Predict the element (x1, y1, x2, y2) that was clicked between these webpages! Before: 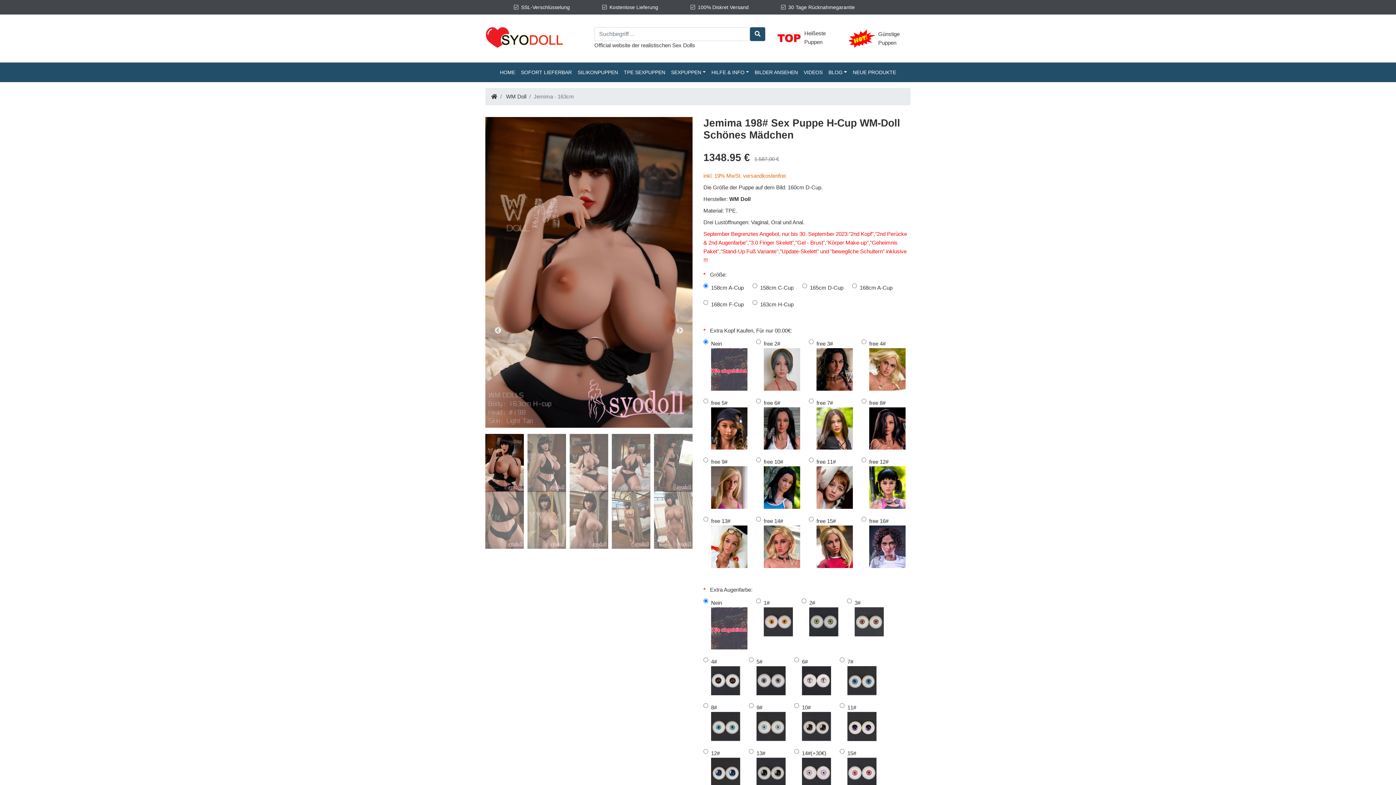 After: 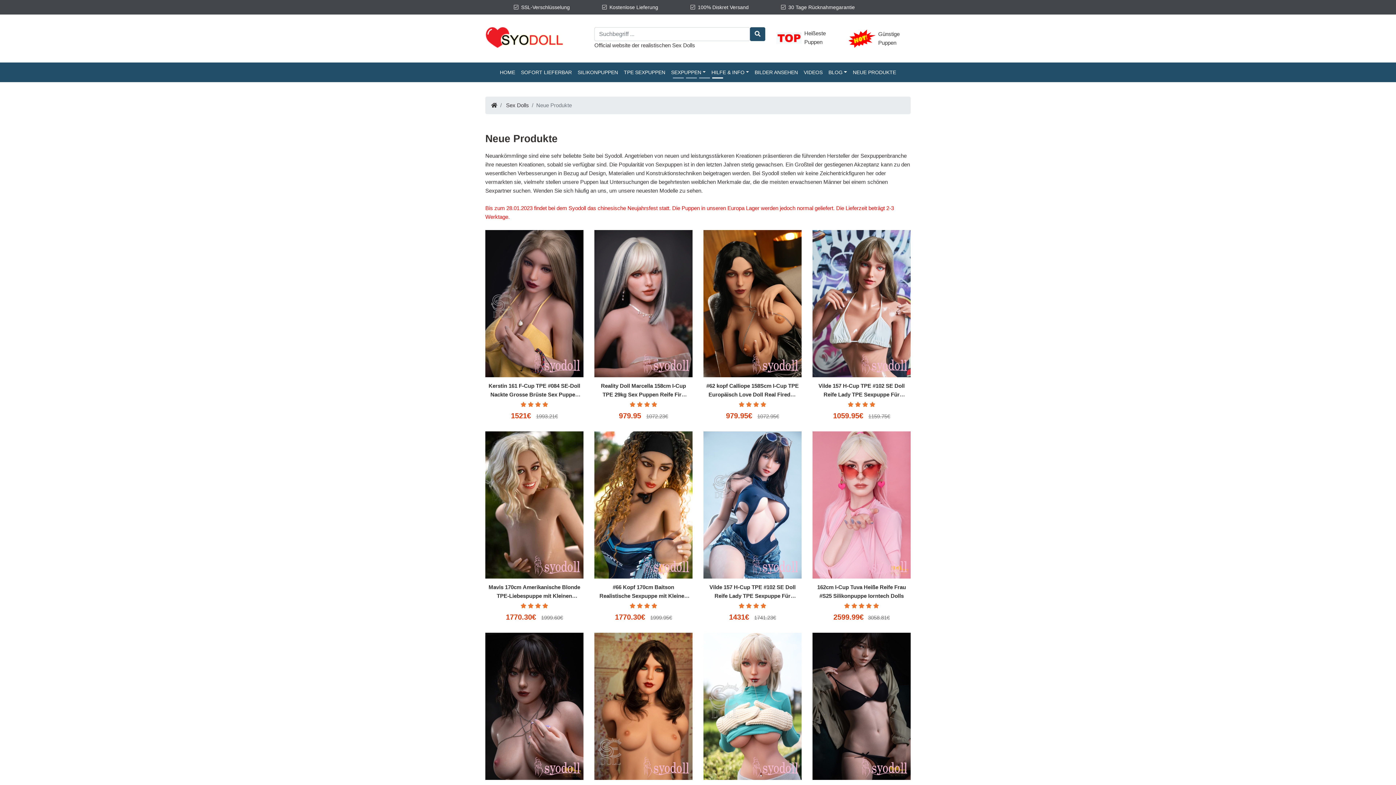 Action: label: NEUE PRODUKTE bbox: (850, 65, 899, 79)